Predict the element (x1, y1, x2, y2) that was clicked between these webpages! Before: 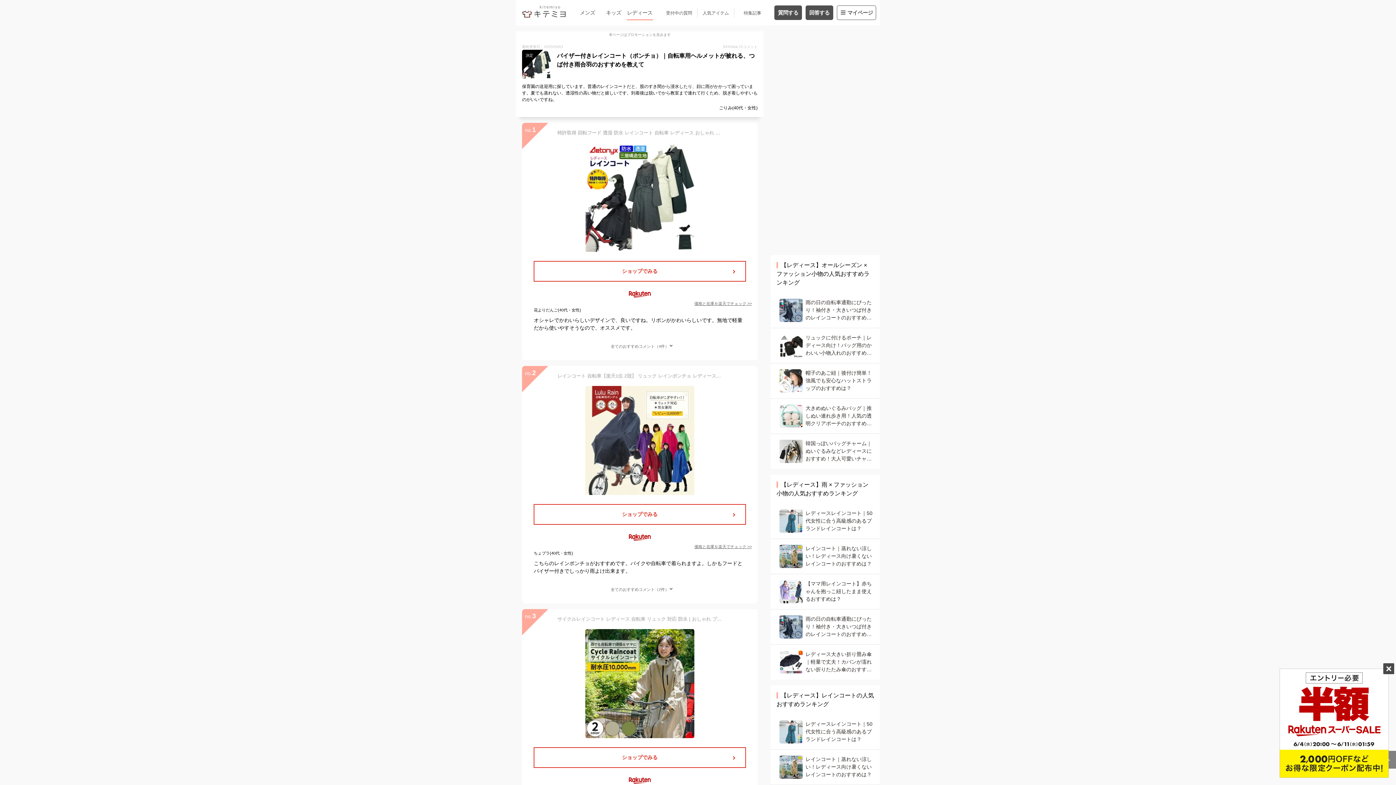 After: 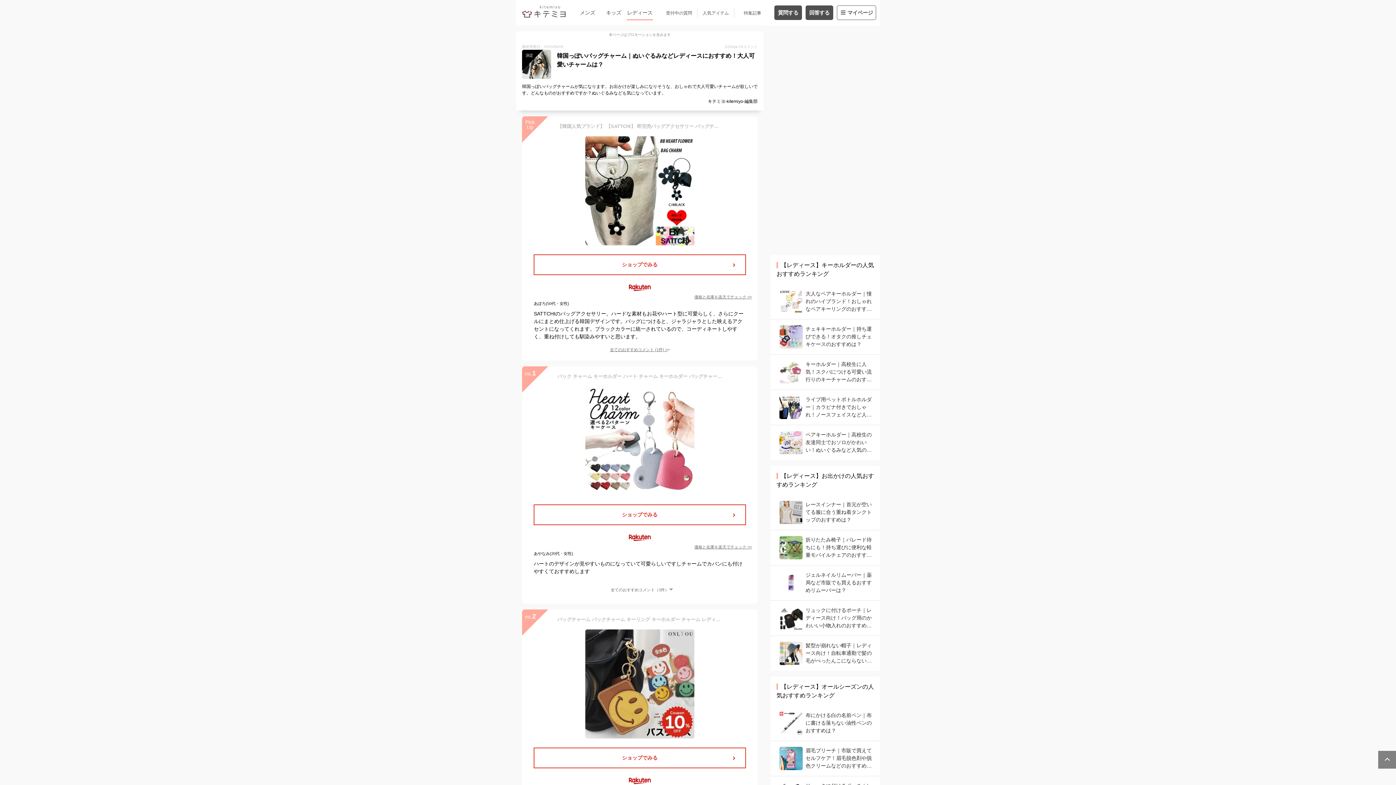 Action: label: 韓国っぽいバッグチャーム｜ぬいぐるみなどレディースにおすすめ！大人可愛いチャームは？ bbox: (779, 440, 871, 463)